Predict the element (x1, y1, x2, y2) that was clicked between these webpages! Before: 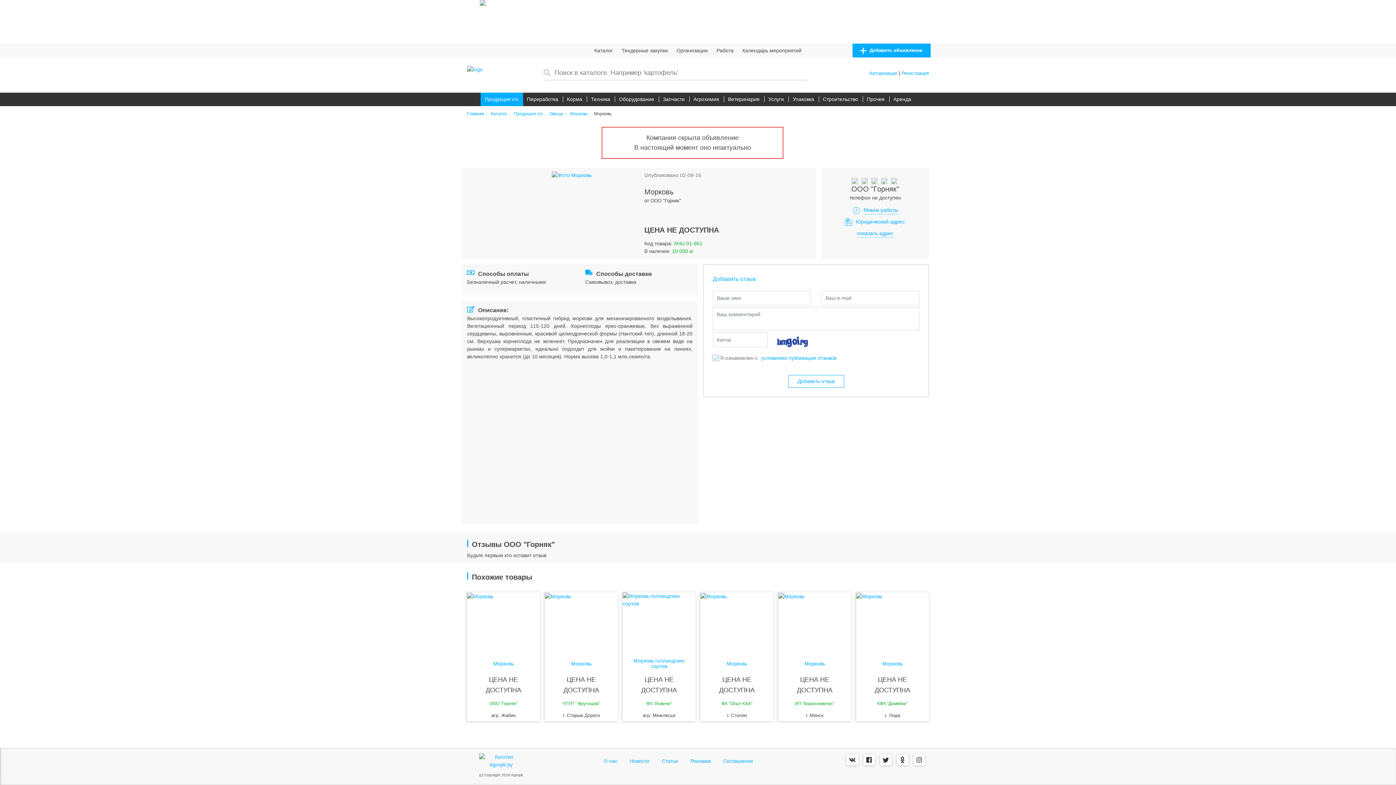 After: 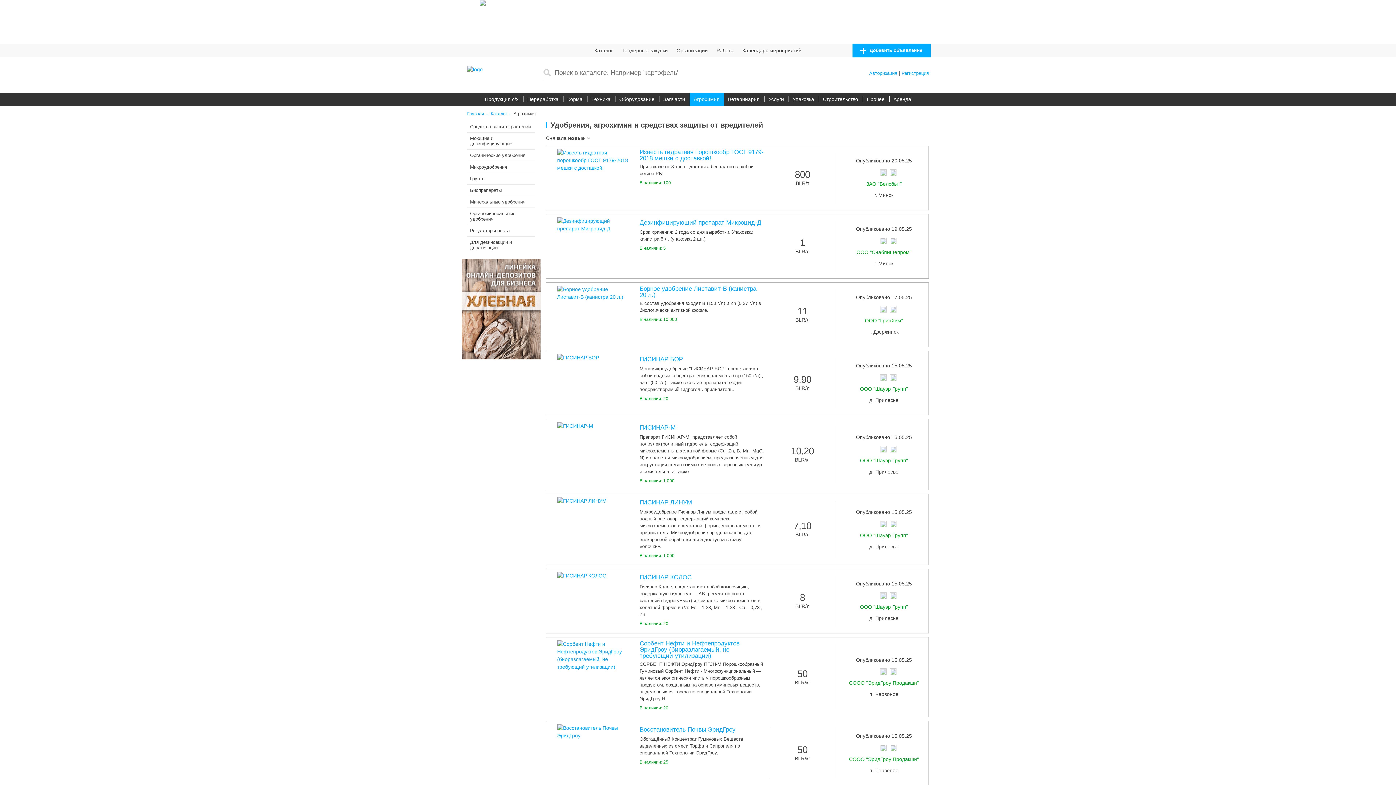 Action: bbox: (693, 95, 719, 103) label: Агрохимия